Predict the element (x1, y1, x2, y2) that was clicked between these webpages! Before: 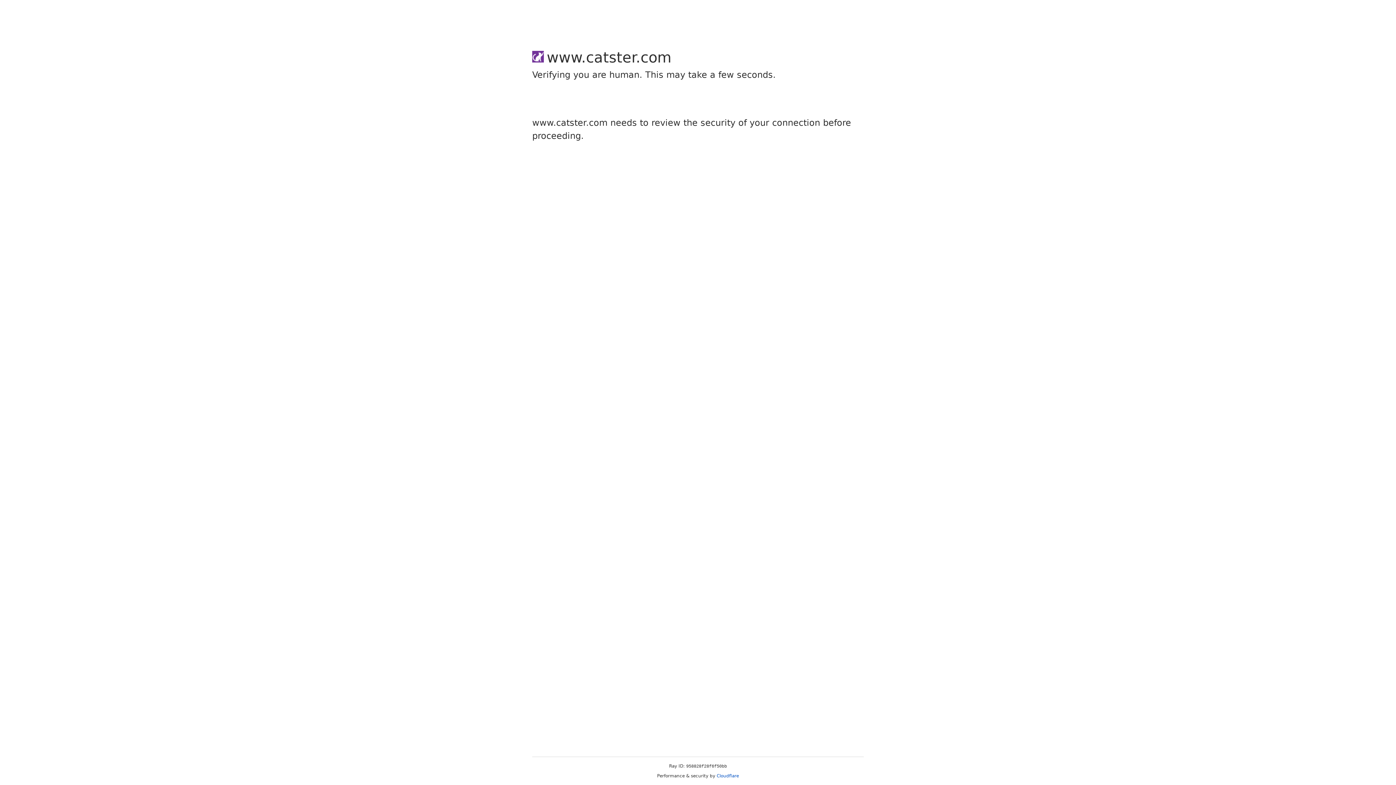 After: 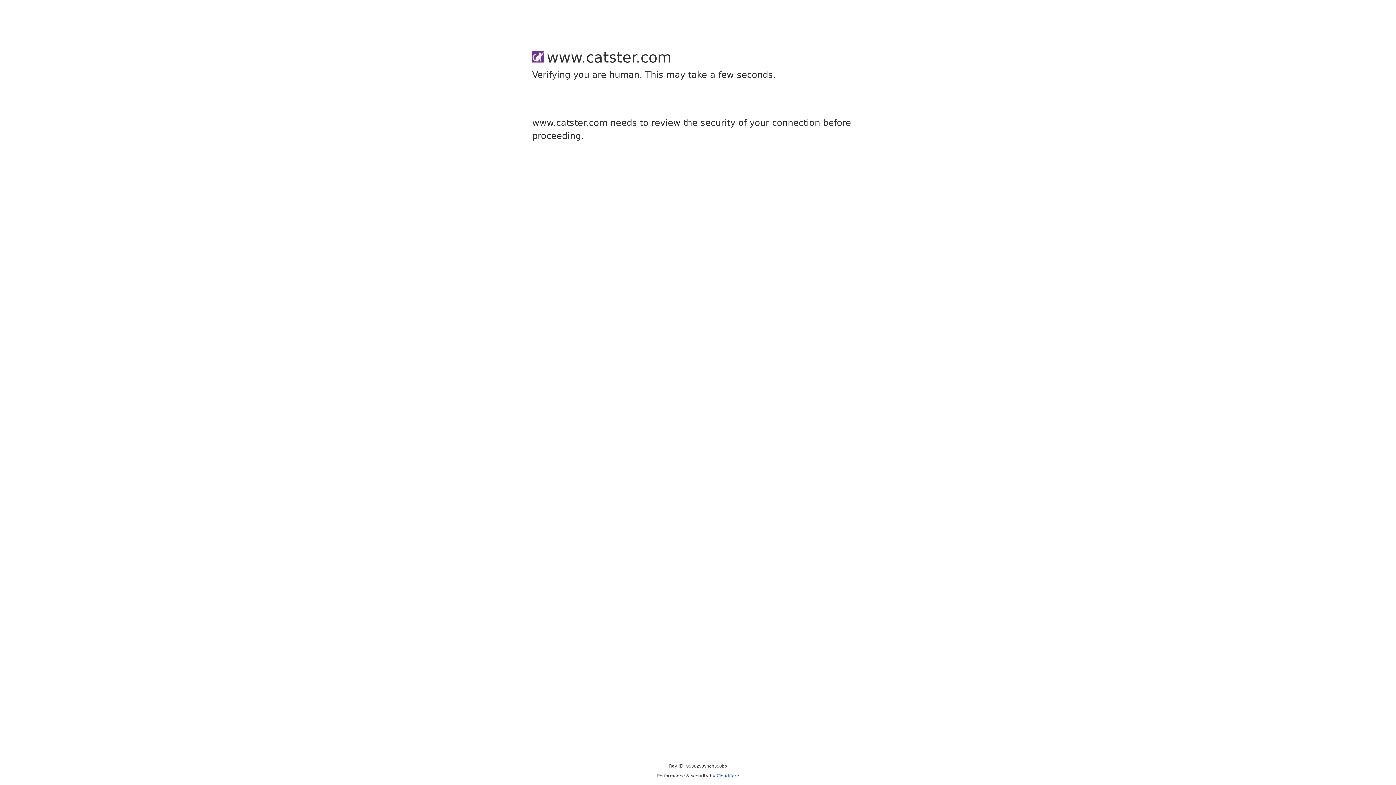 Action: bbox: (716, 773, 739, 778) label: Cloudflare